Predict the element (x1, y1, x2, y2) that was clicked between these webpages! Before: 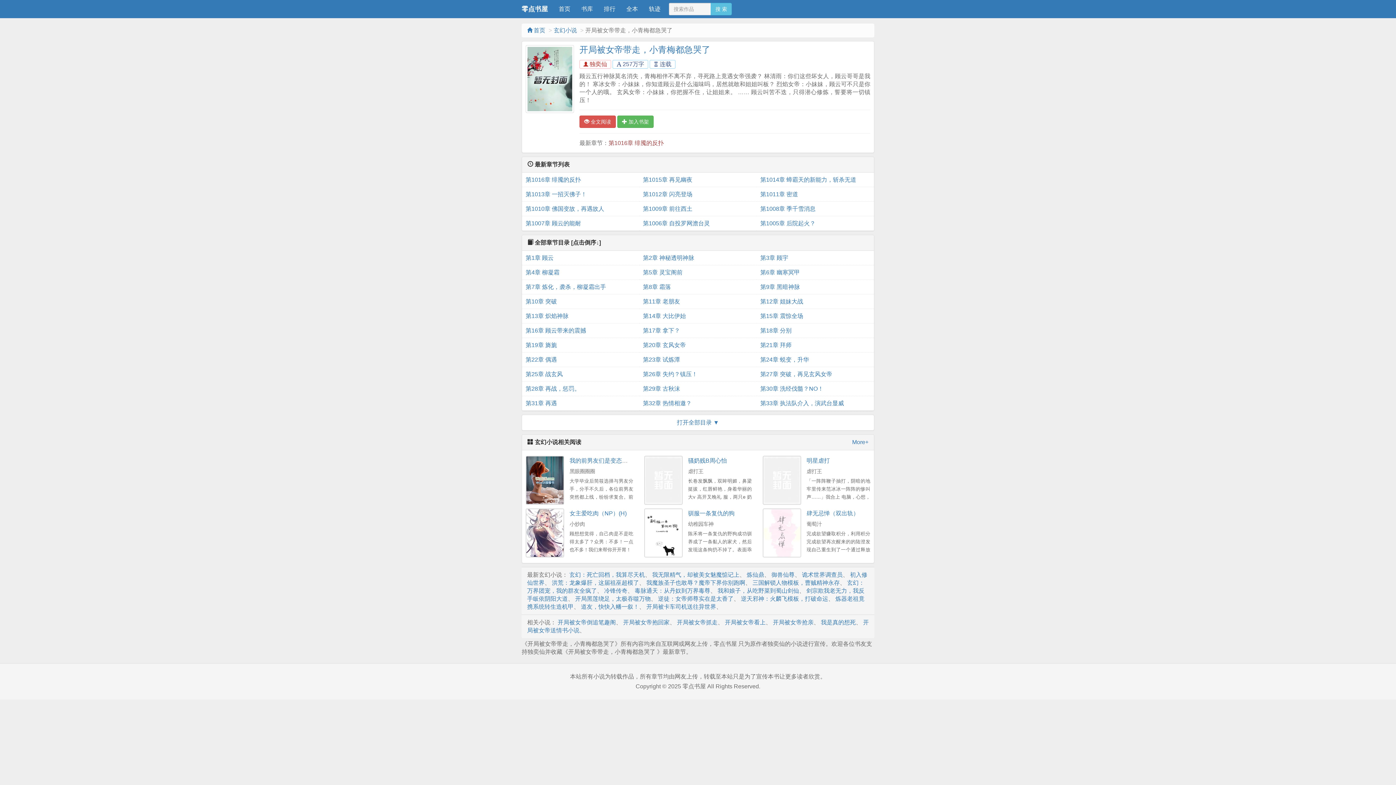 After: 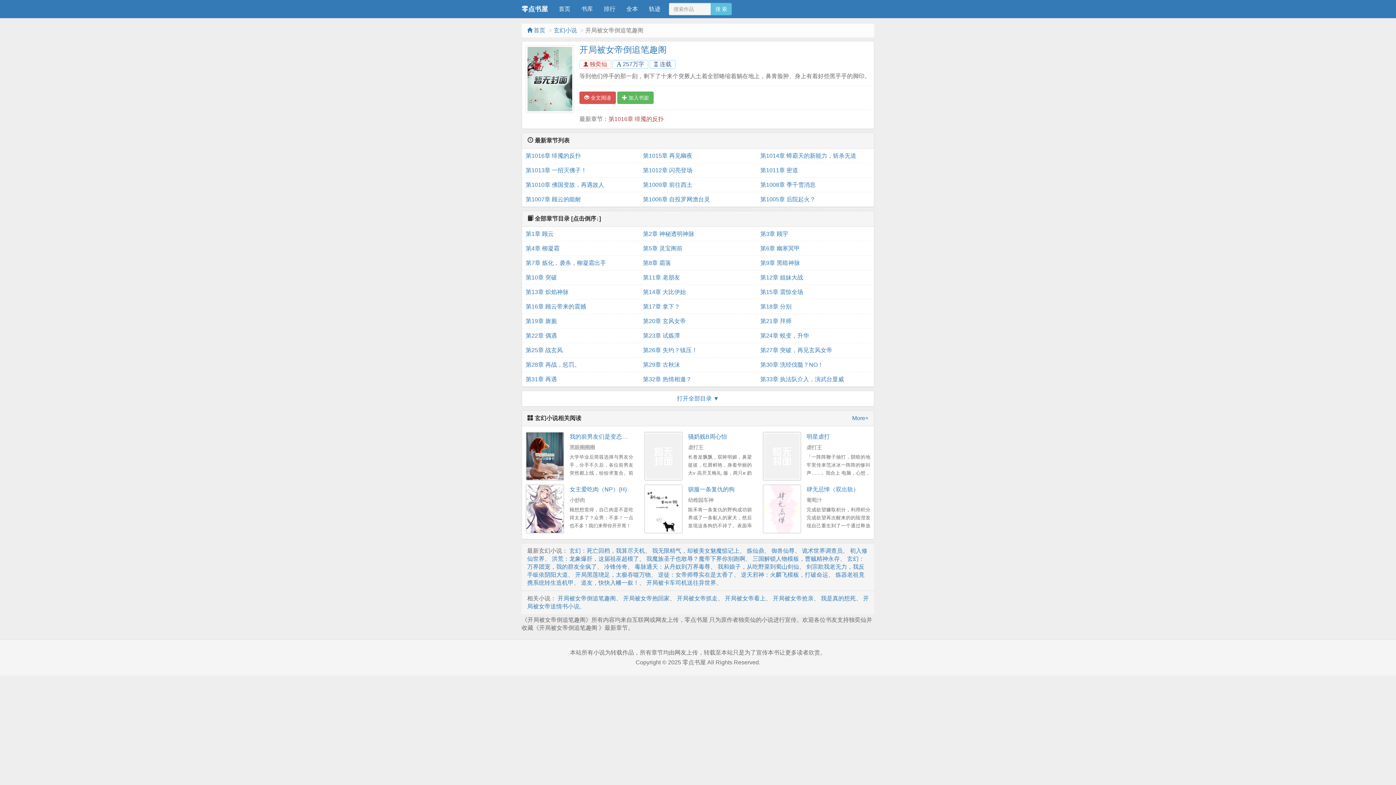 Action: bbox: (557, 619, 616, 625) label: 开局被女帝倒追笔趣阁